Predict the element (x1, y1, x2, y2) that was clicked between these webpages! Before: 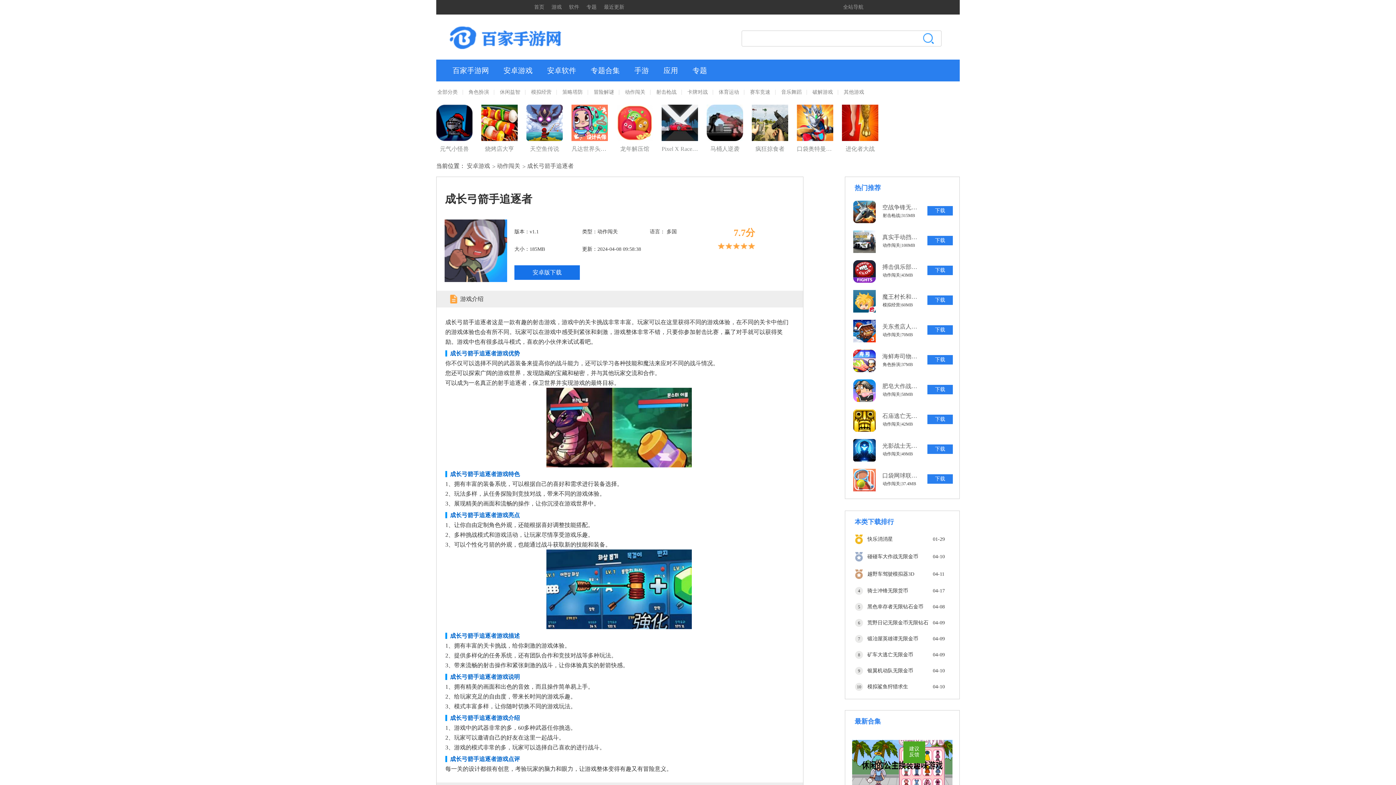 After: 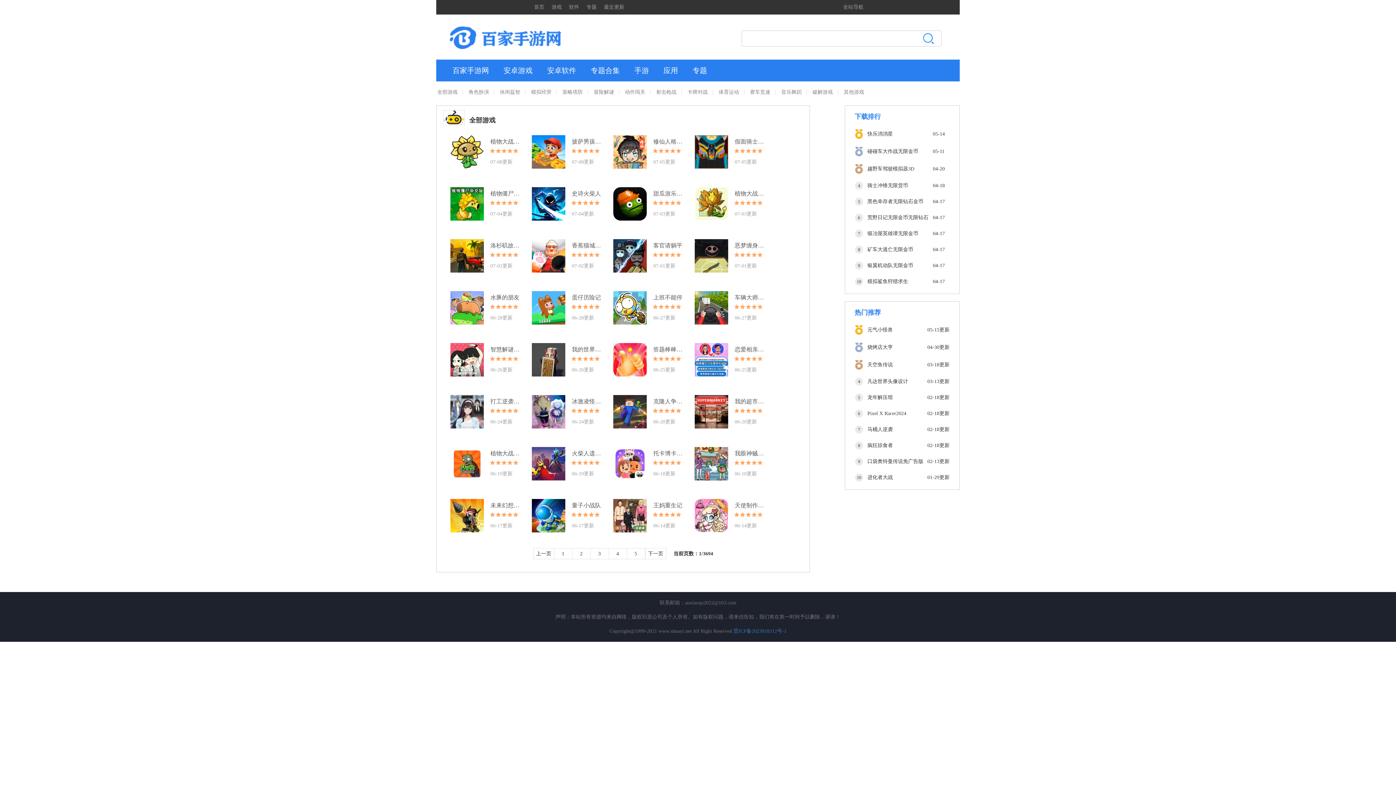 Action: bbox: (466, 162, 495, 169) label: 安卓游戏